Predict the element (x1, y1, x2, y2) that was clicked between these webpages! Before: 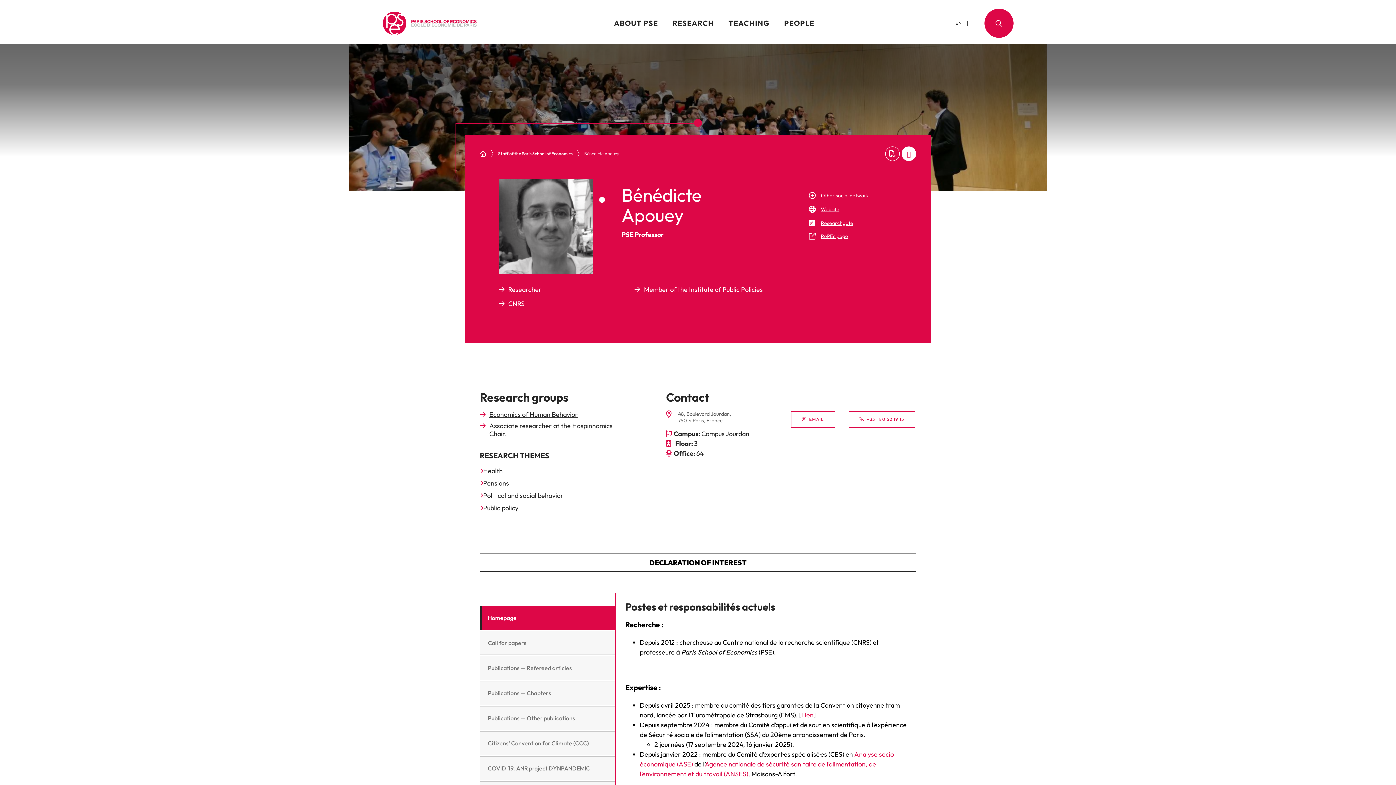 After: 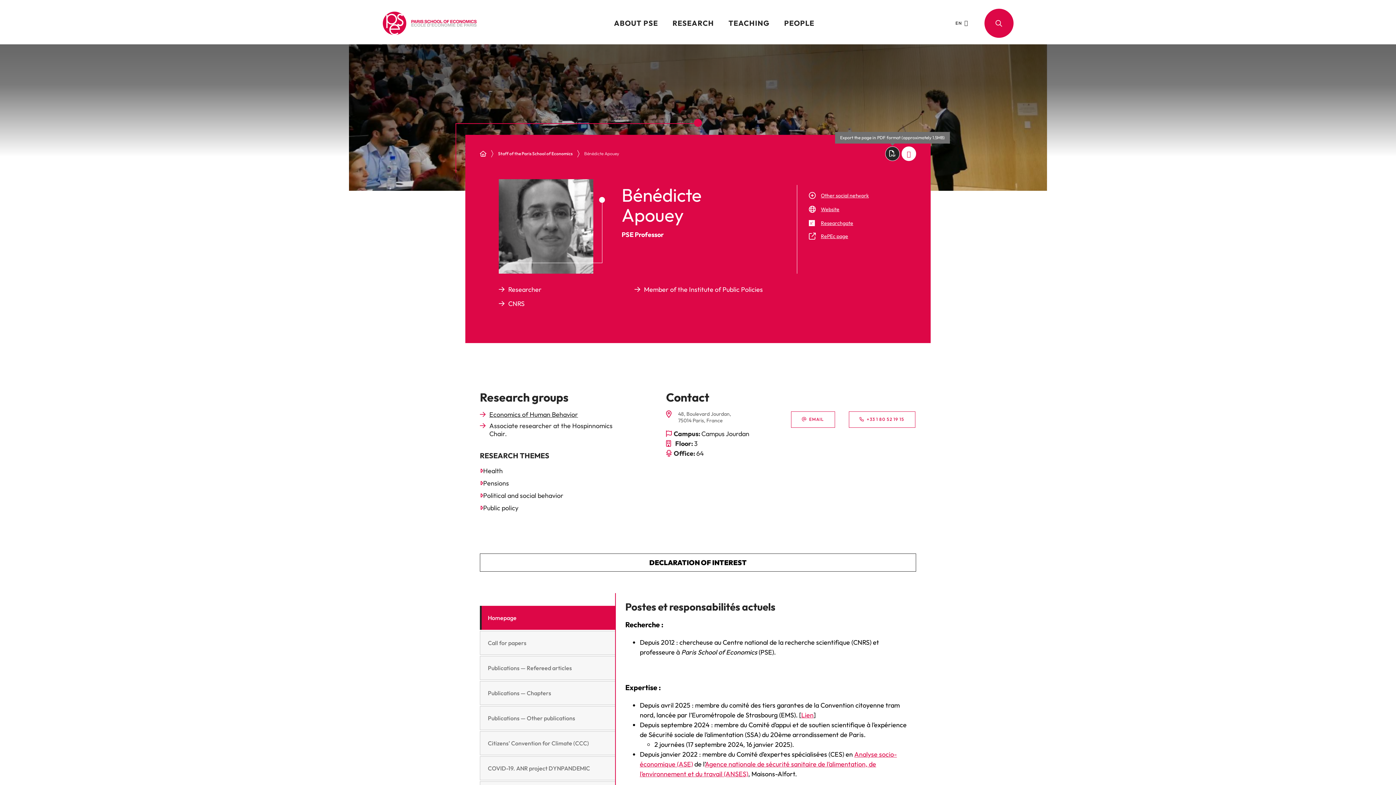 Action: bbox: (885, 146, 900, 161) label: Export the page in PDF format (approximately 1.5MB)